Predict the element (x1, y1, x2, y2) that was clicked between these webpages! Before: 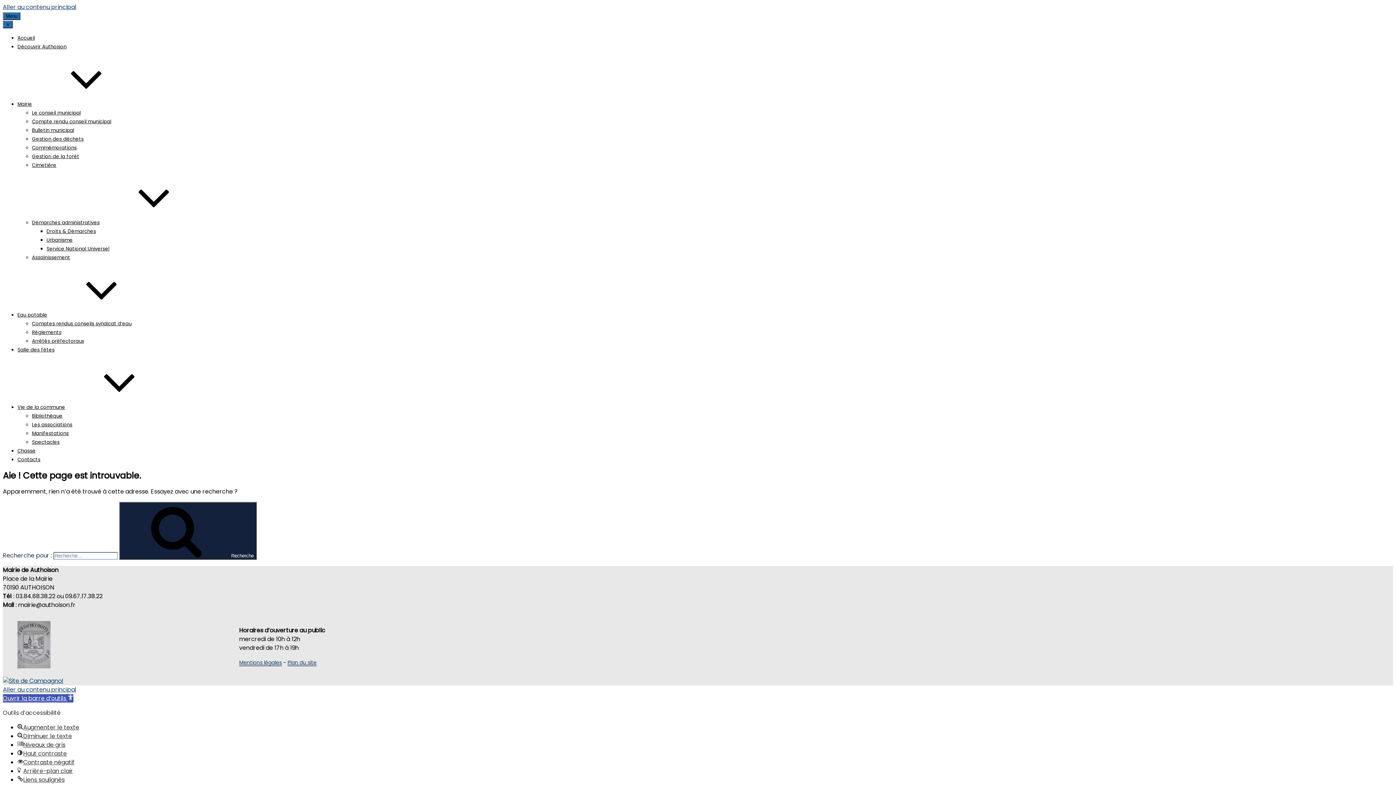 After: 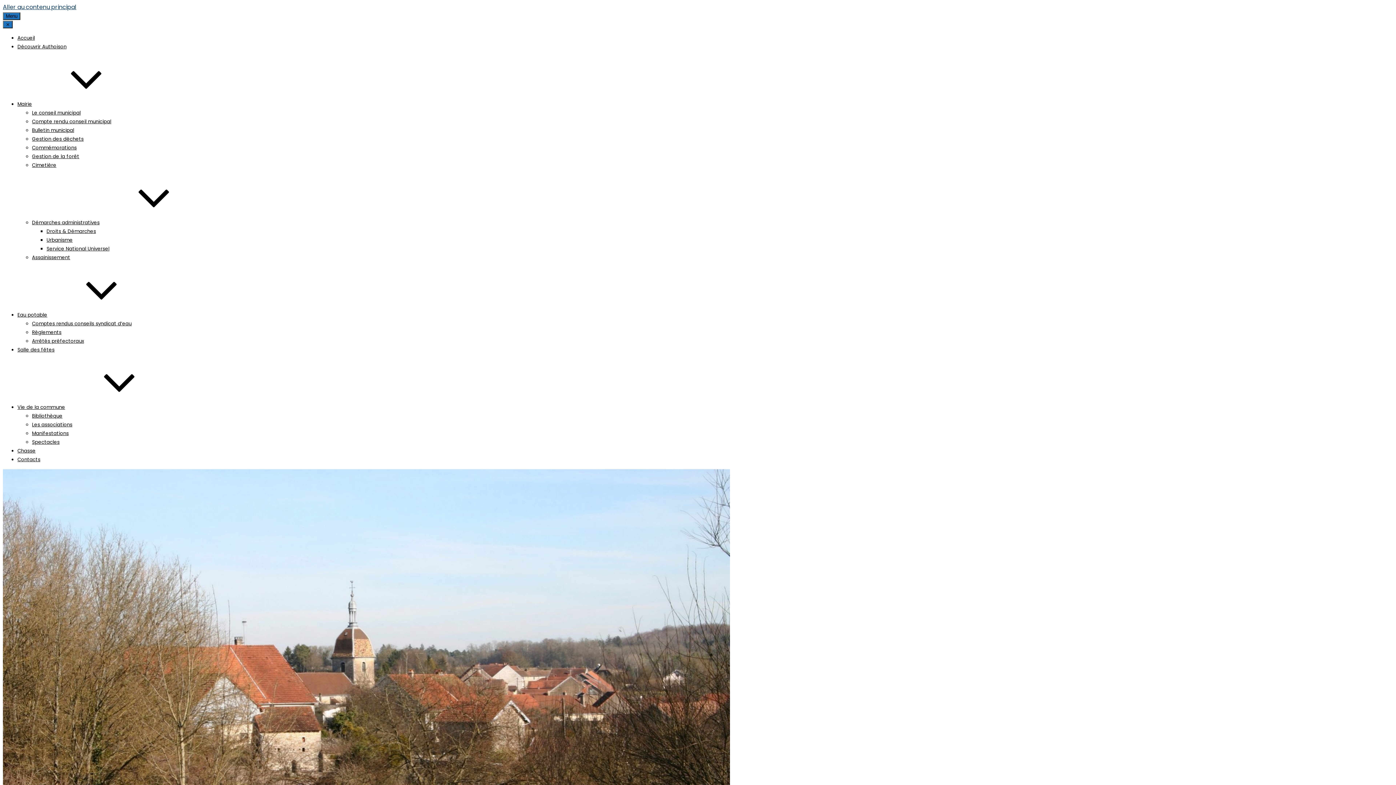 Action: bbox: (239, 659, 281, 666) label: Mentions légales